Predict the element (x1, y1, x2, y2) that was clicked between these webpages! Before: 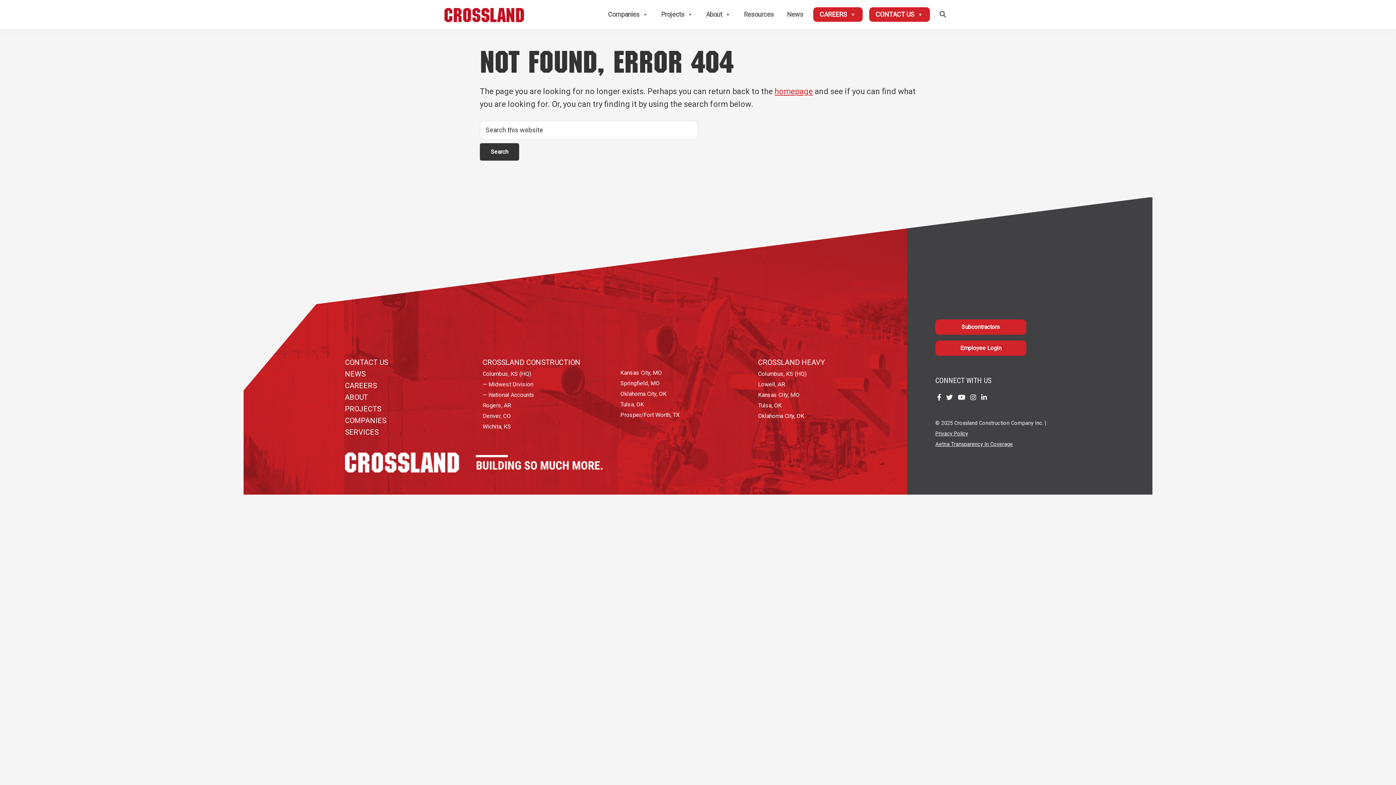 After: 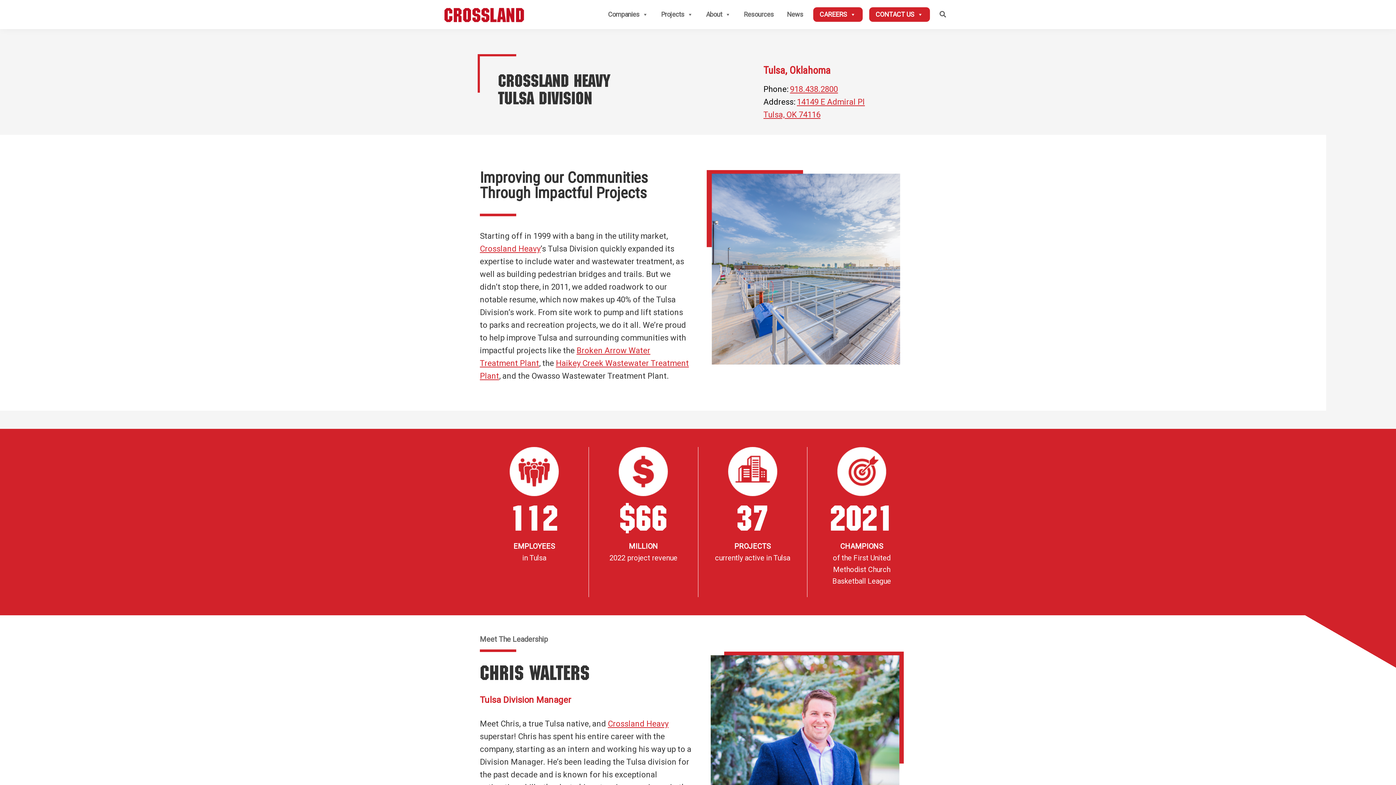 Action: bbox: (758, 402, 781, 409) label: Tulsa, OK